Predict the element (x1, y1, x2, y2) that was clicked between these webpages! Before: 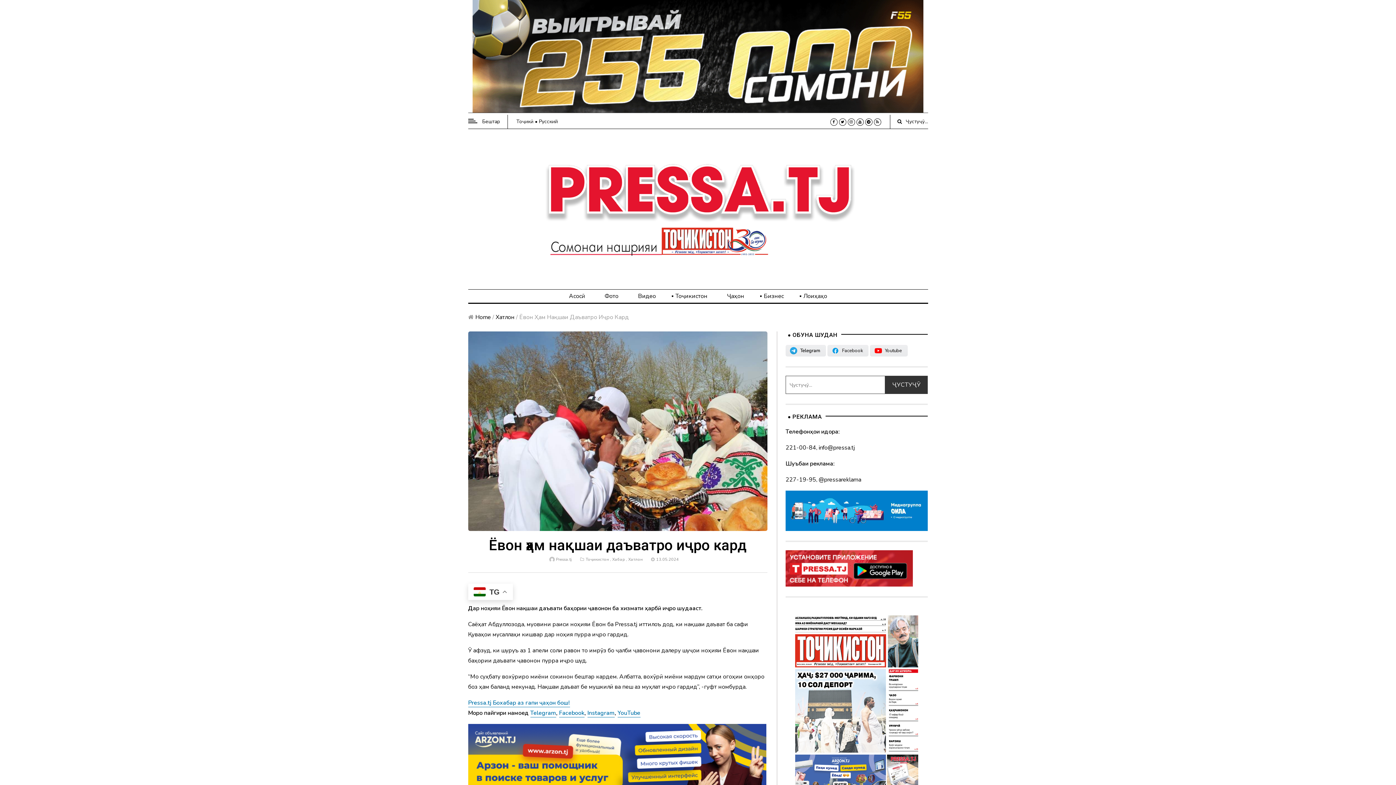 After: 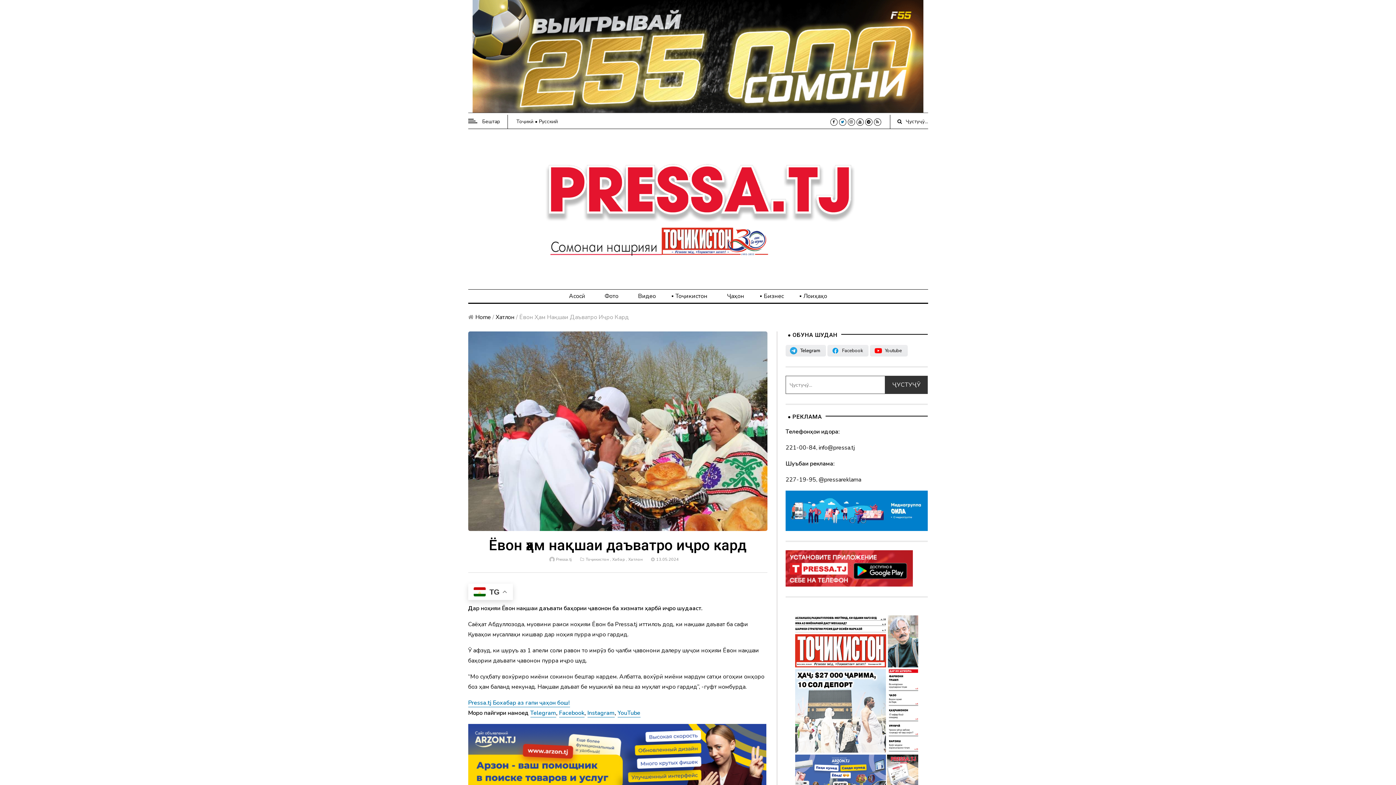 Action: bbox: (839, 118, 846, 125)